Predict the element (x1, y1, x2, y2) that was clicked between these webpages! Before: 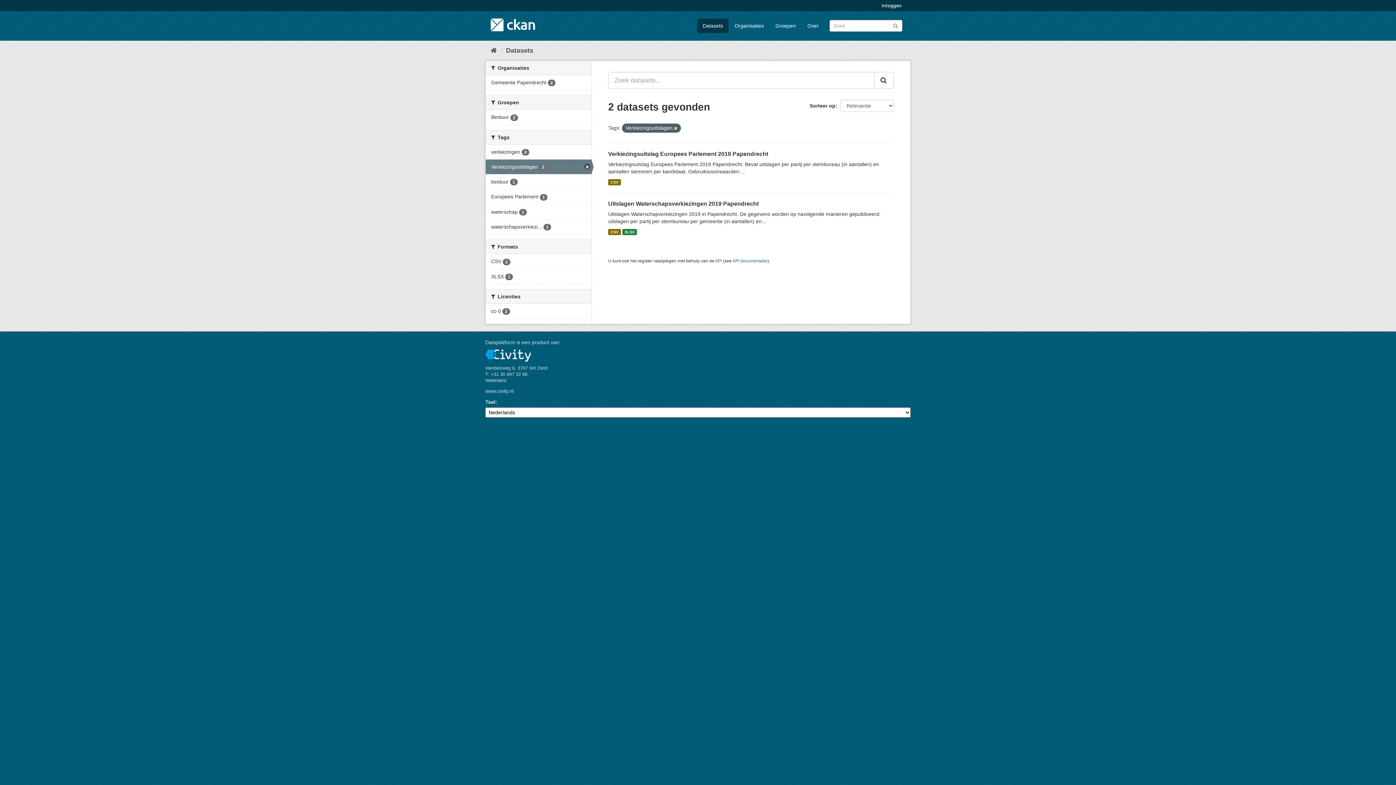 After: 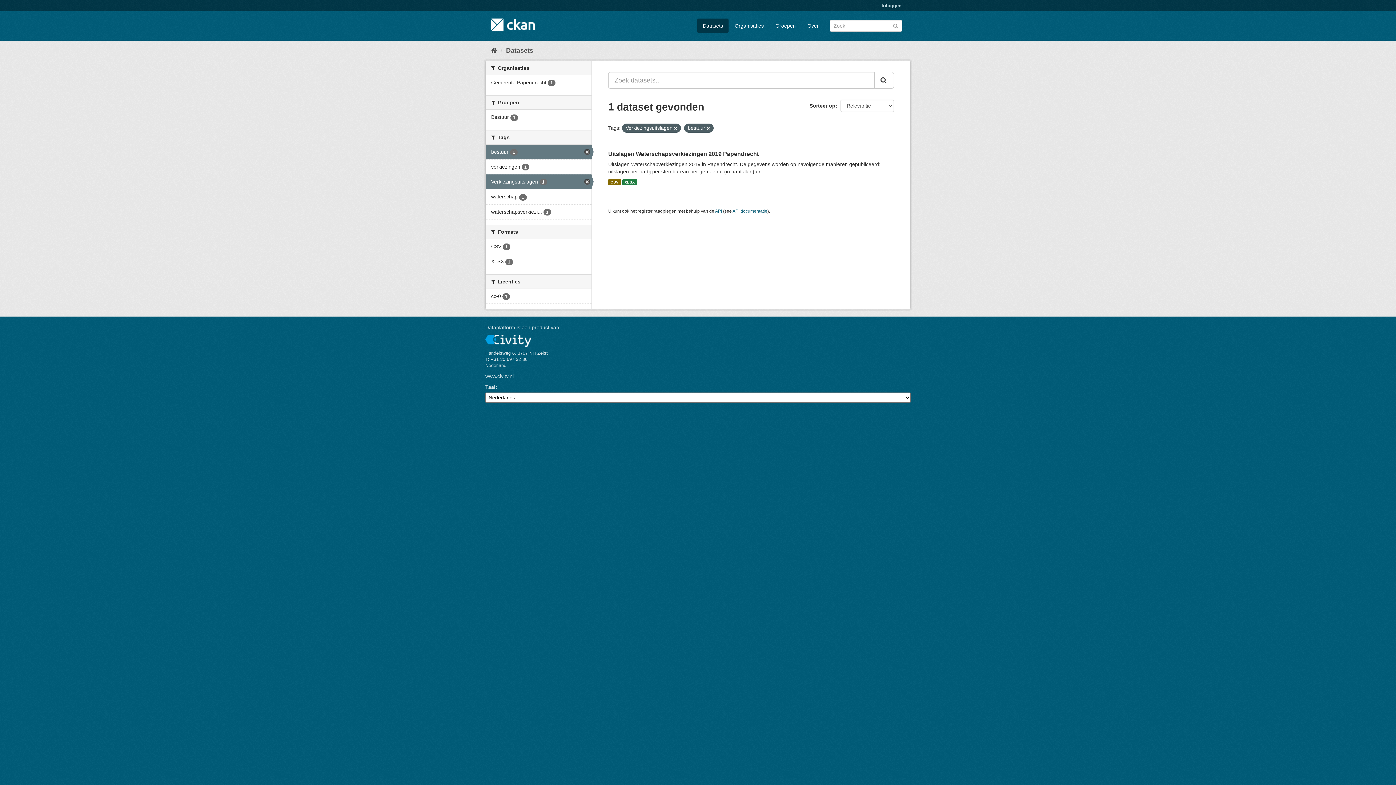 Action: bbox: (485, 174, 591, 189) label: bestuur 1